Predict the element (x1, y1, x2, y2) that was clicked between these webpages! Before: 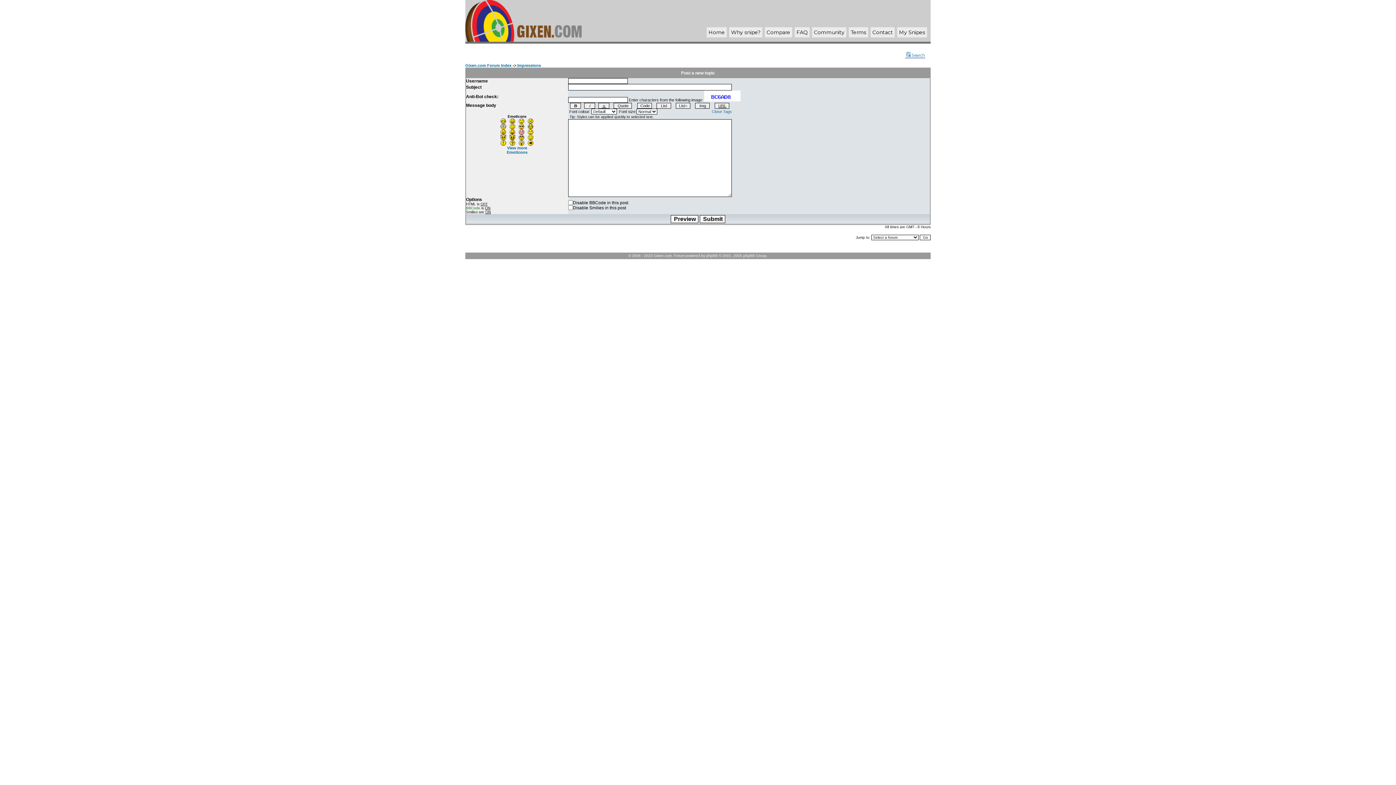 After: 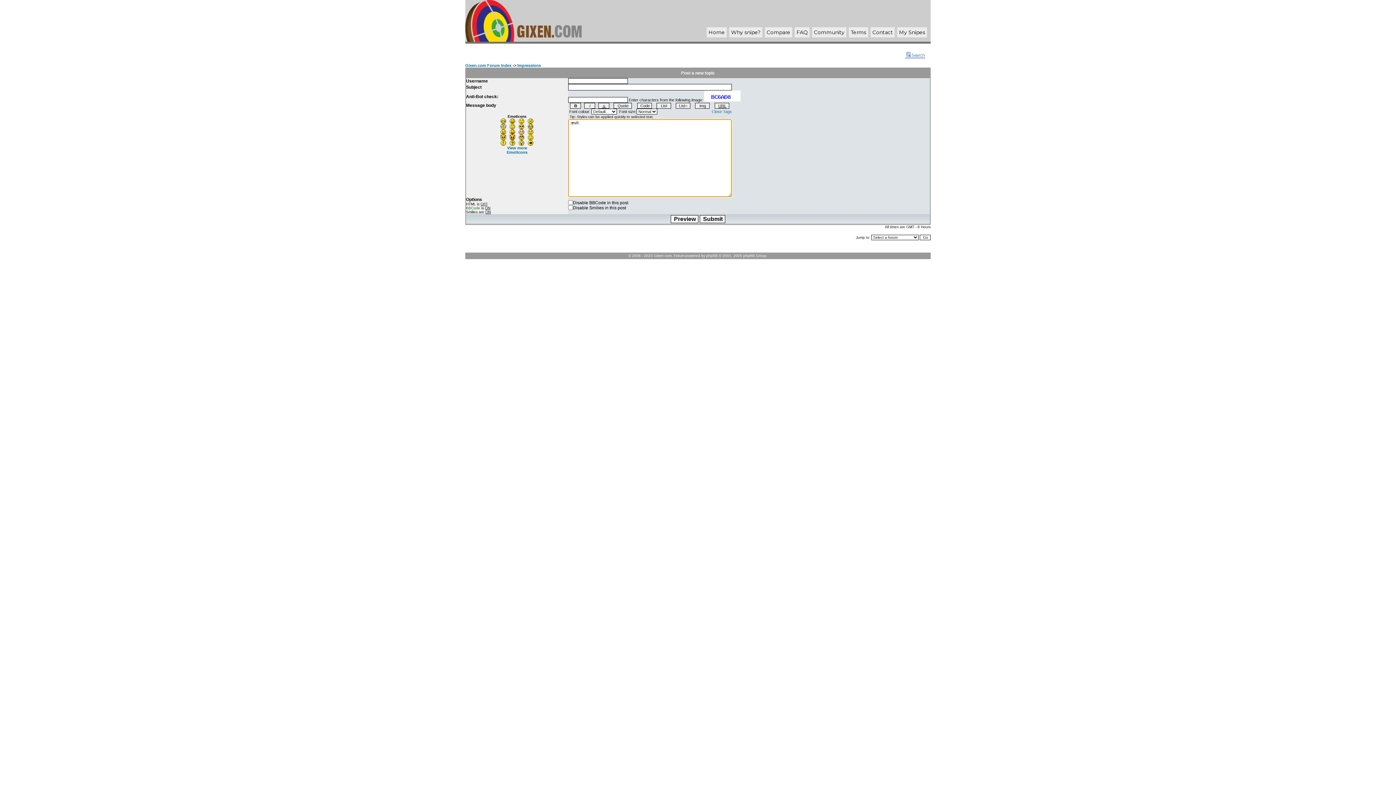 Action: bbox: (500, 135, 506, 141)